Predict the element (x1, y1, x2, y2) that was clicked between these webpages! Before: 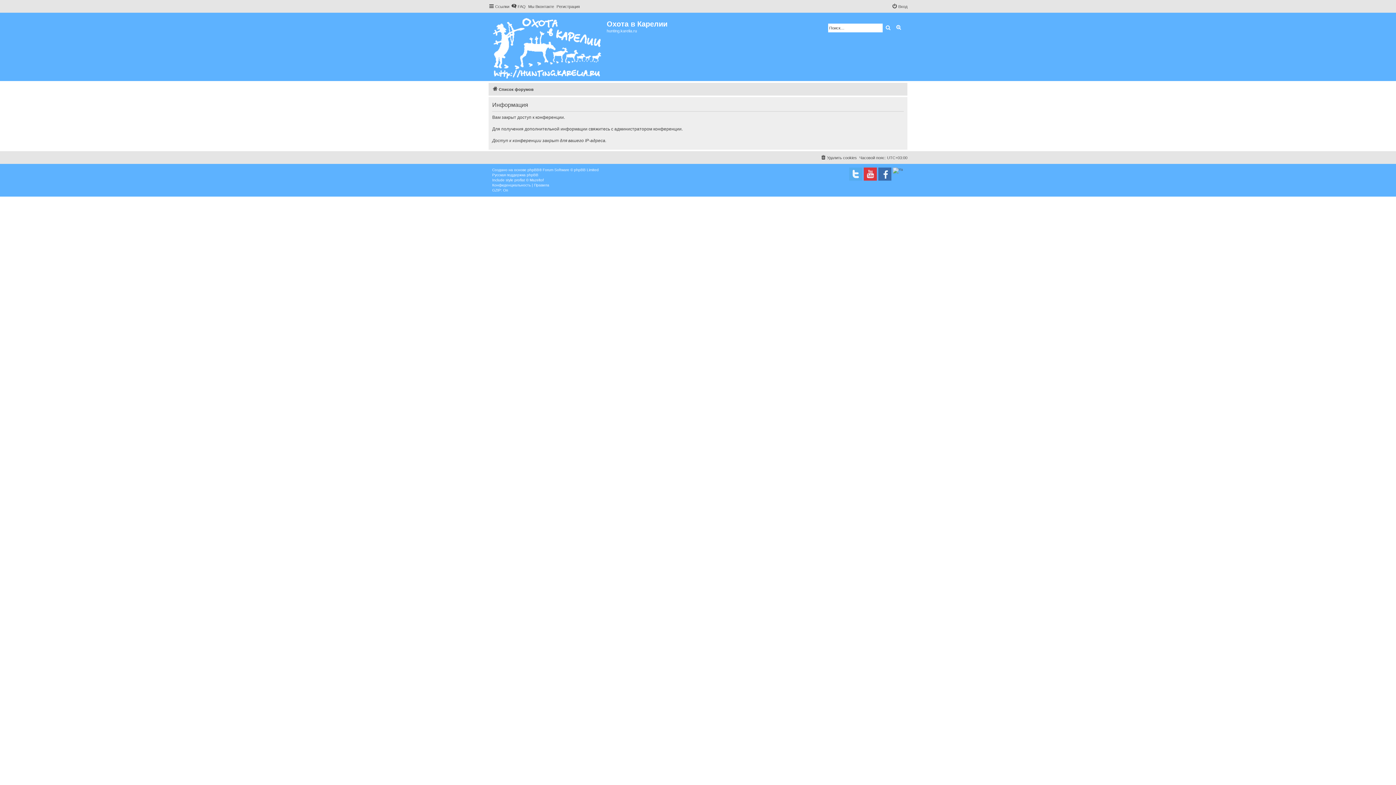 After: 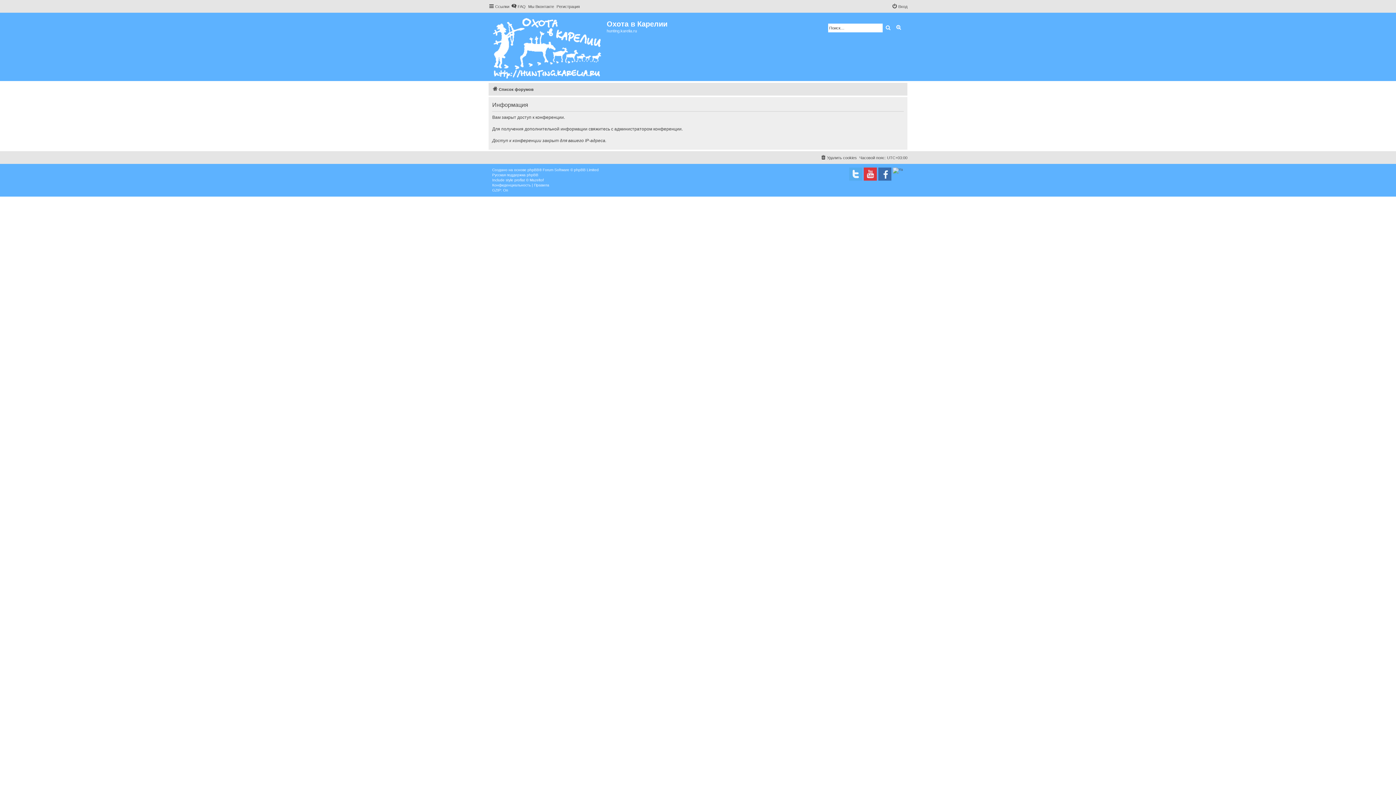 Action: label: Список форумов bbox: (492, 85, 533, 93)